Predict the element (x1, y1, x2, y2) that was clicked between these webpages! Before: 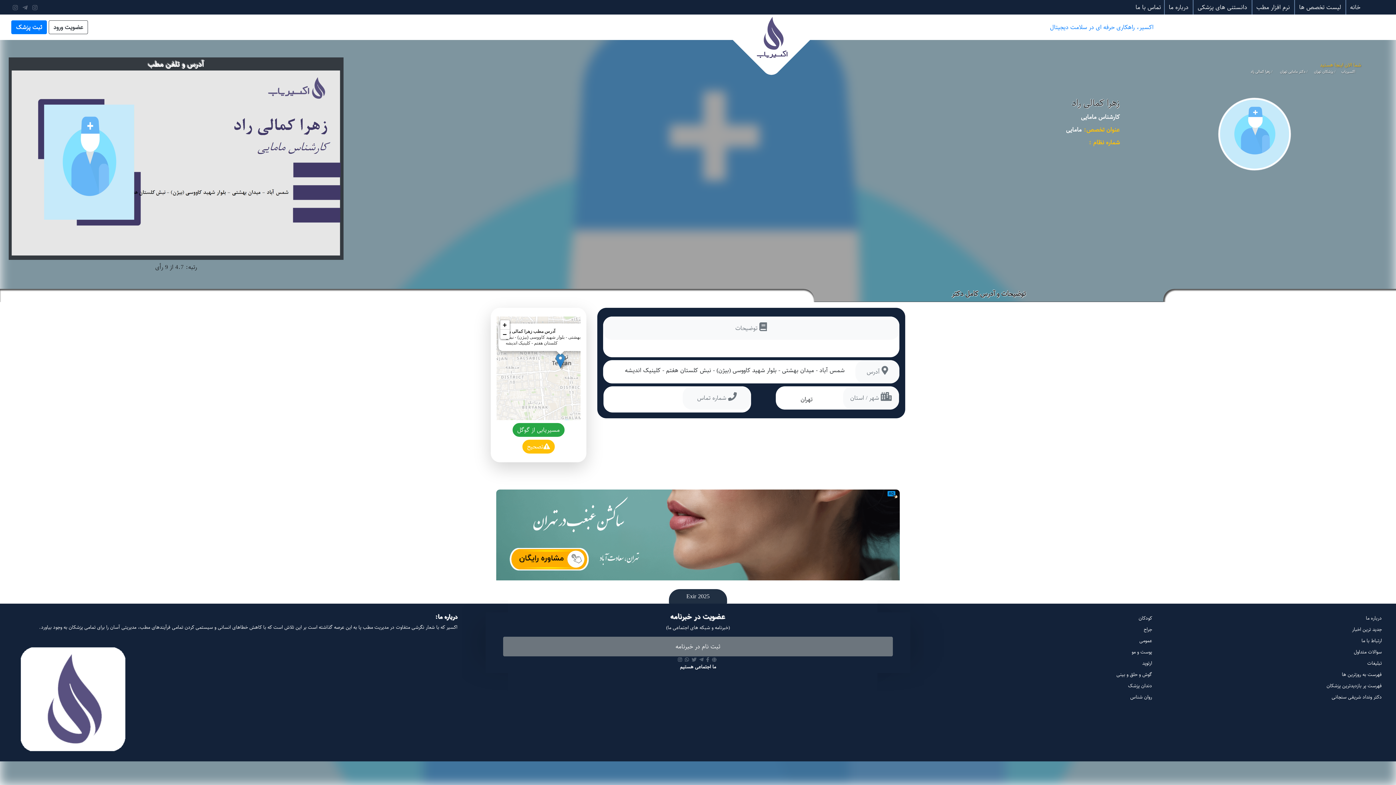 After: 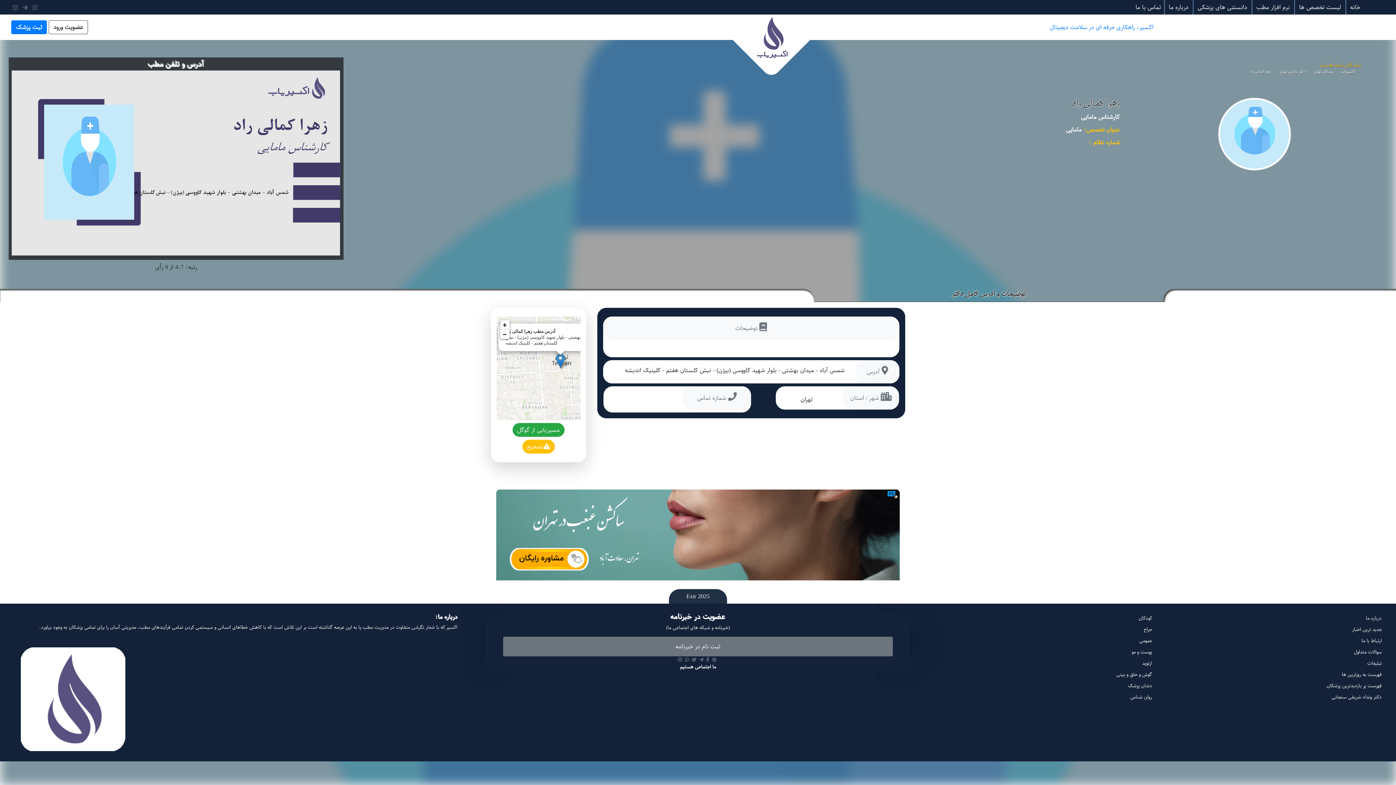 Action: label: زهرا کمالی راد bbox: (1250, 68, 1270, 74)